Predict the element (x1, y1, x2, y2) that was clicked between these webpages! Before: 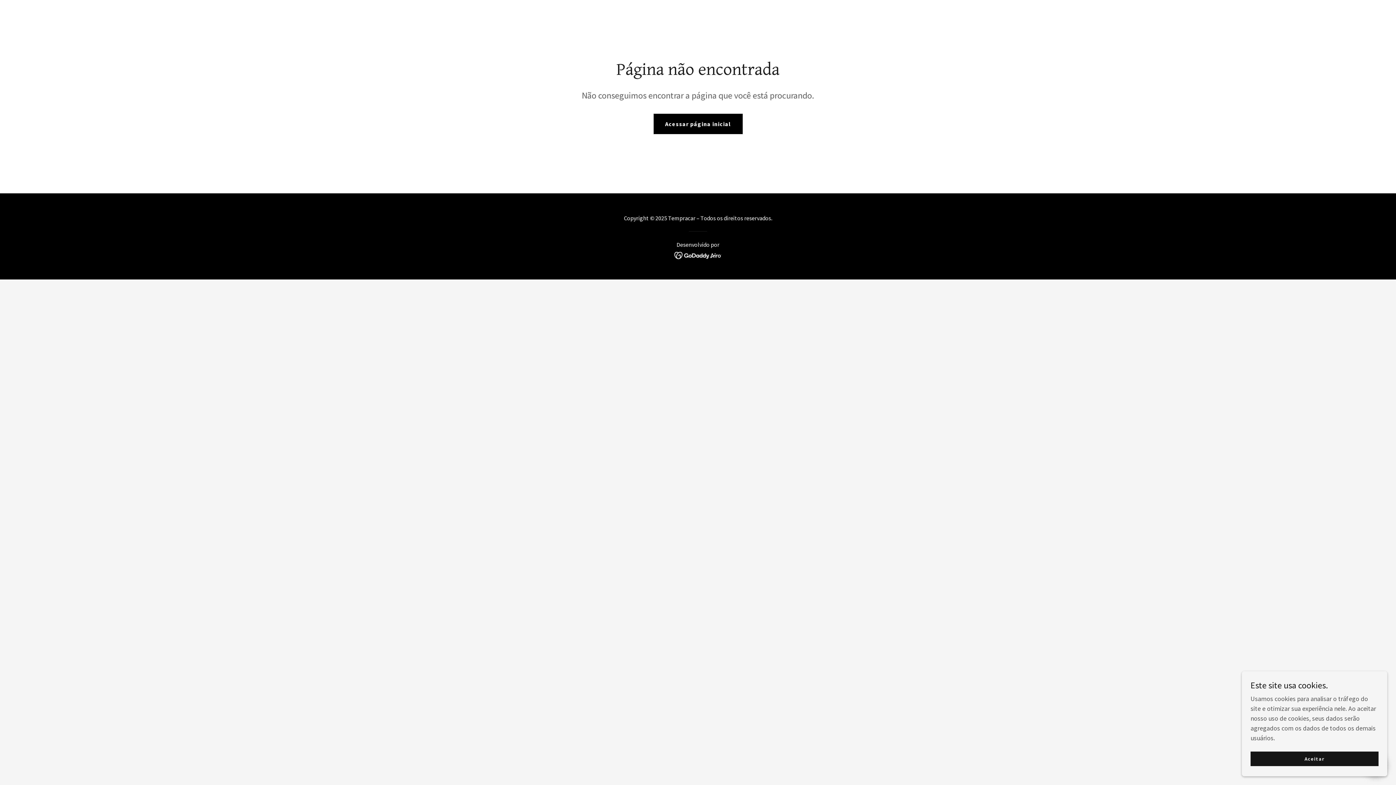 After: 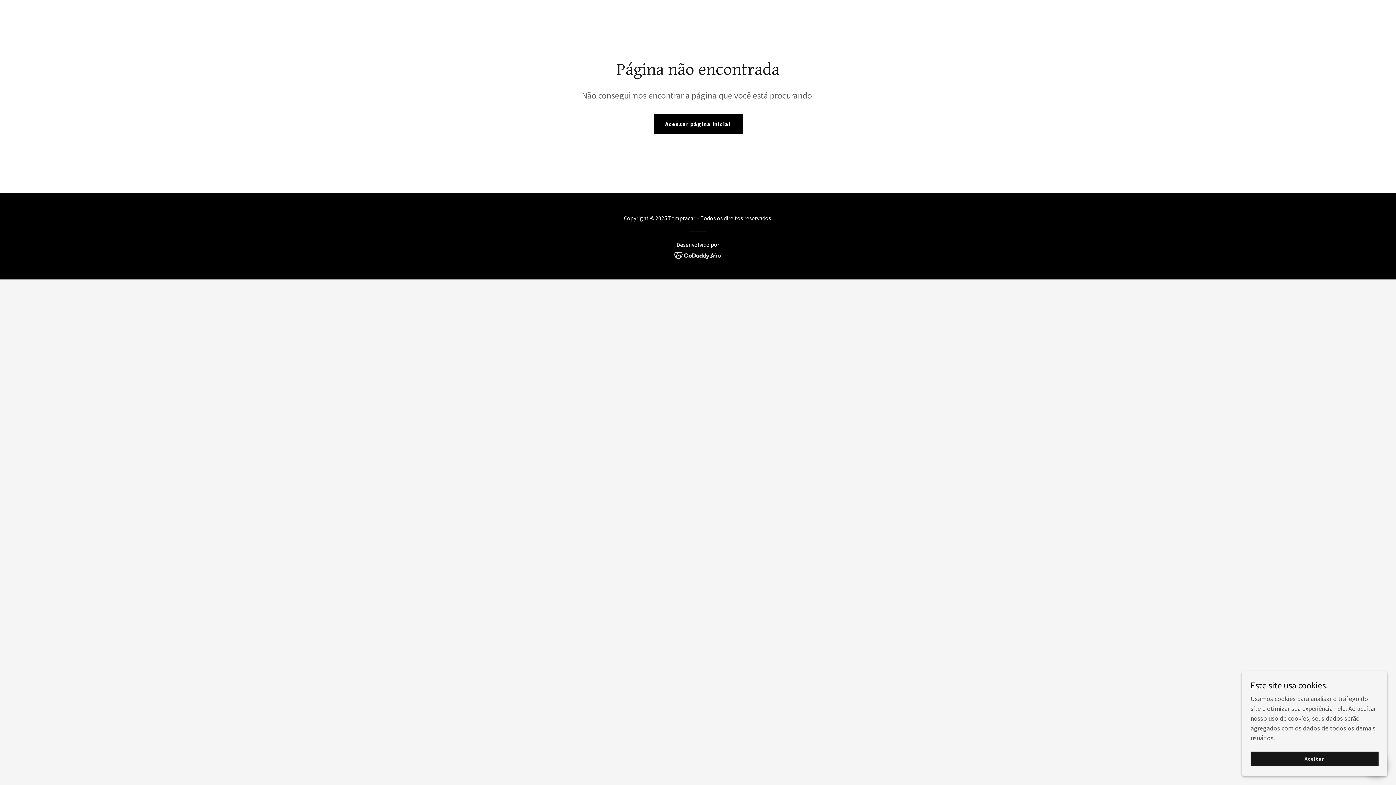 Action: bbox: (674, 250, 722, 258)